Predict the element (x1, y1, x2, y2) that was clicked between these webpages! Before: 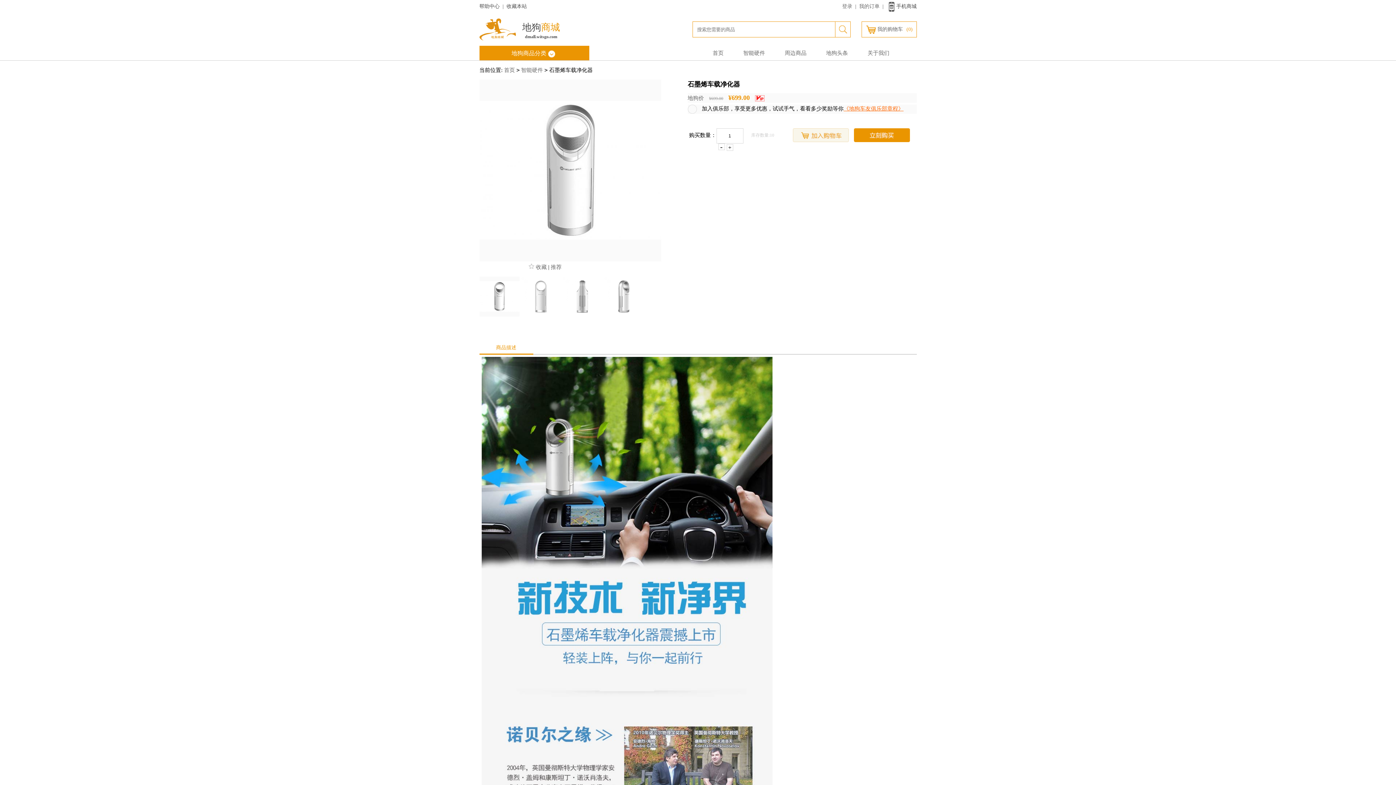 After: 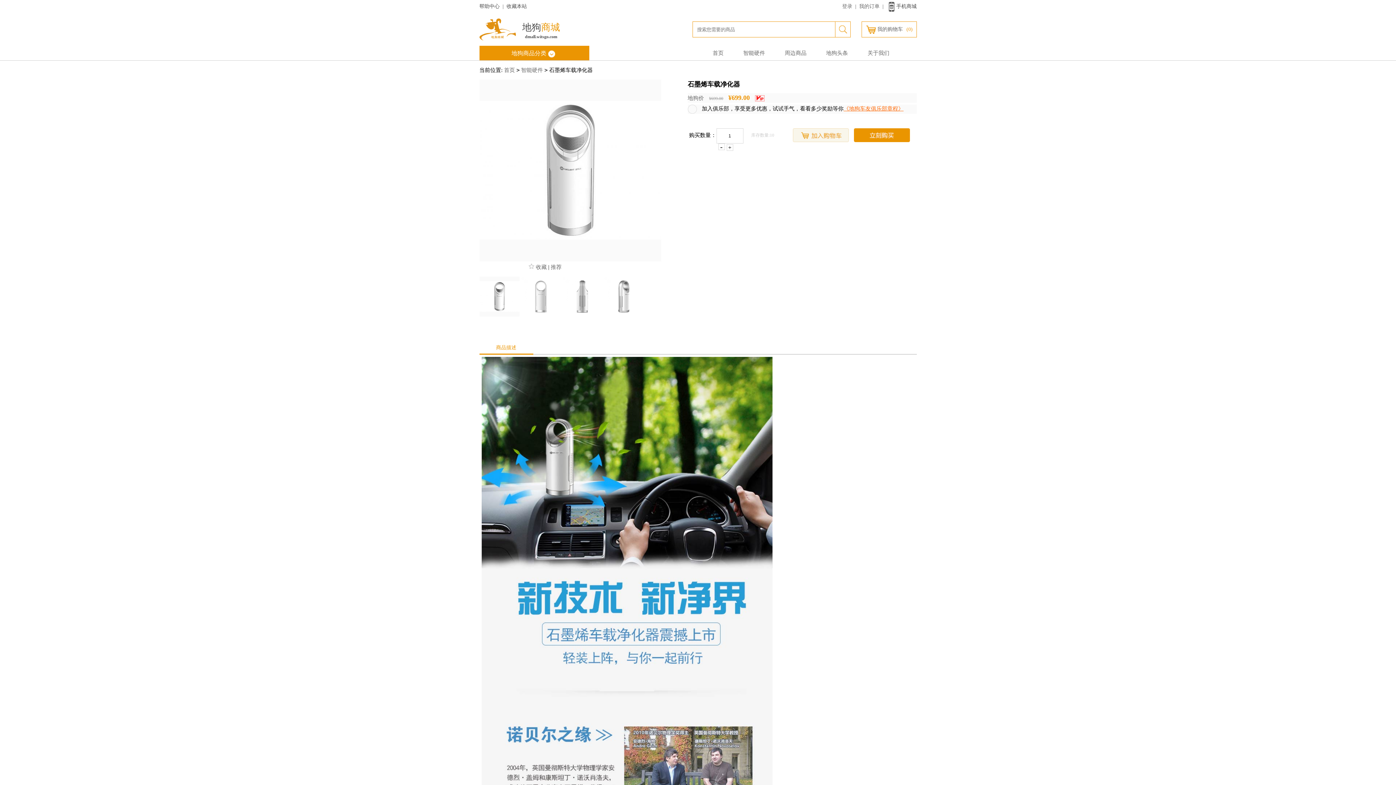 Action: bbox: (528, 264, 548, 270) label:  收藏 